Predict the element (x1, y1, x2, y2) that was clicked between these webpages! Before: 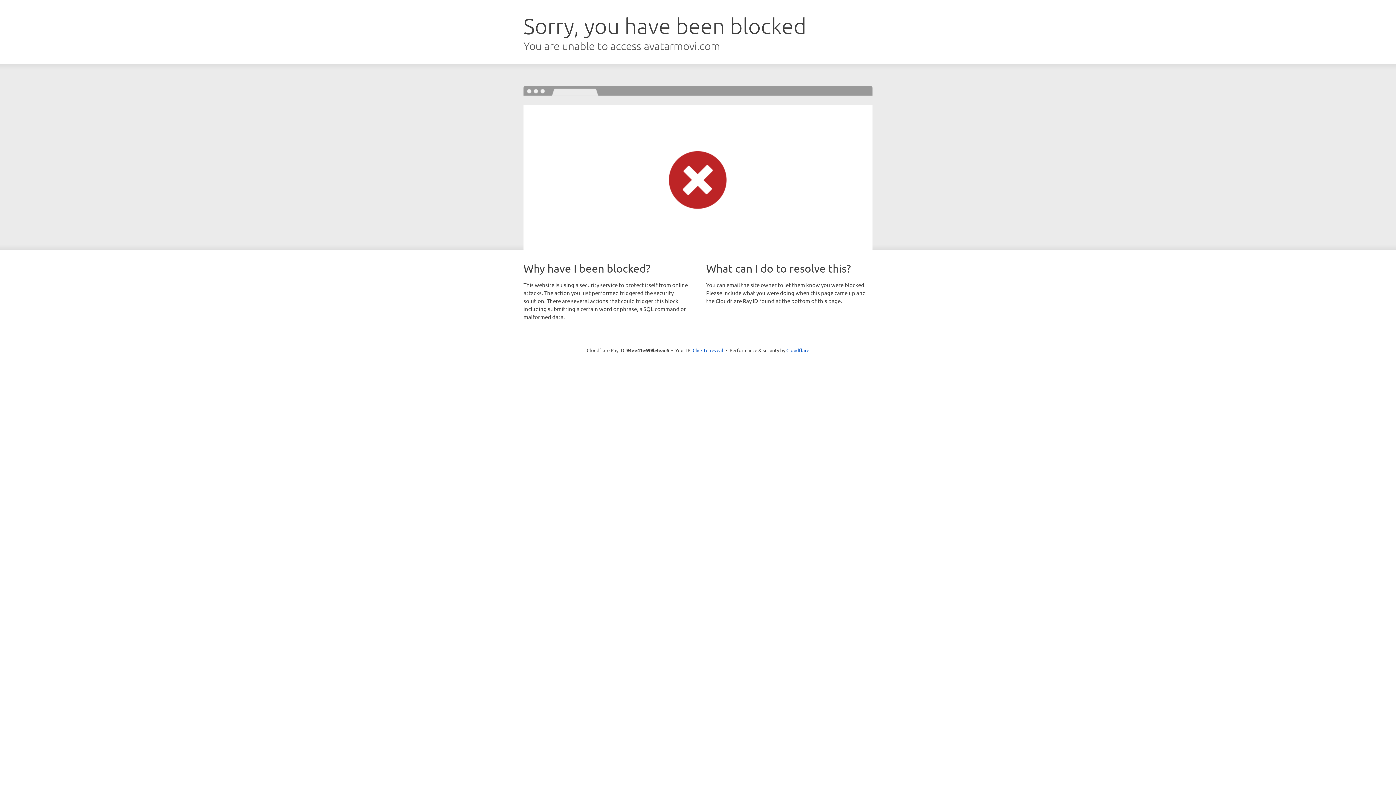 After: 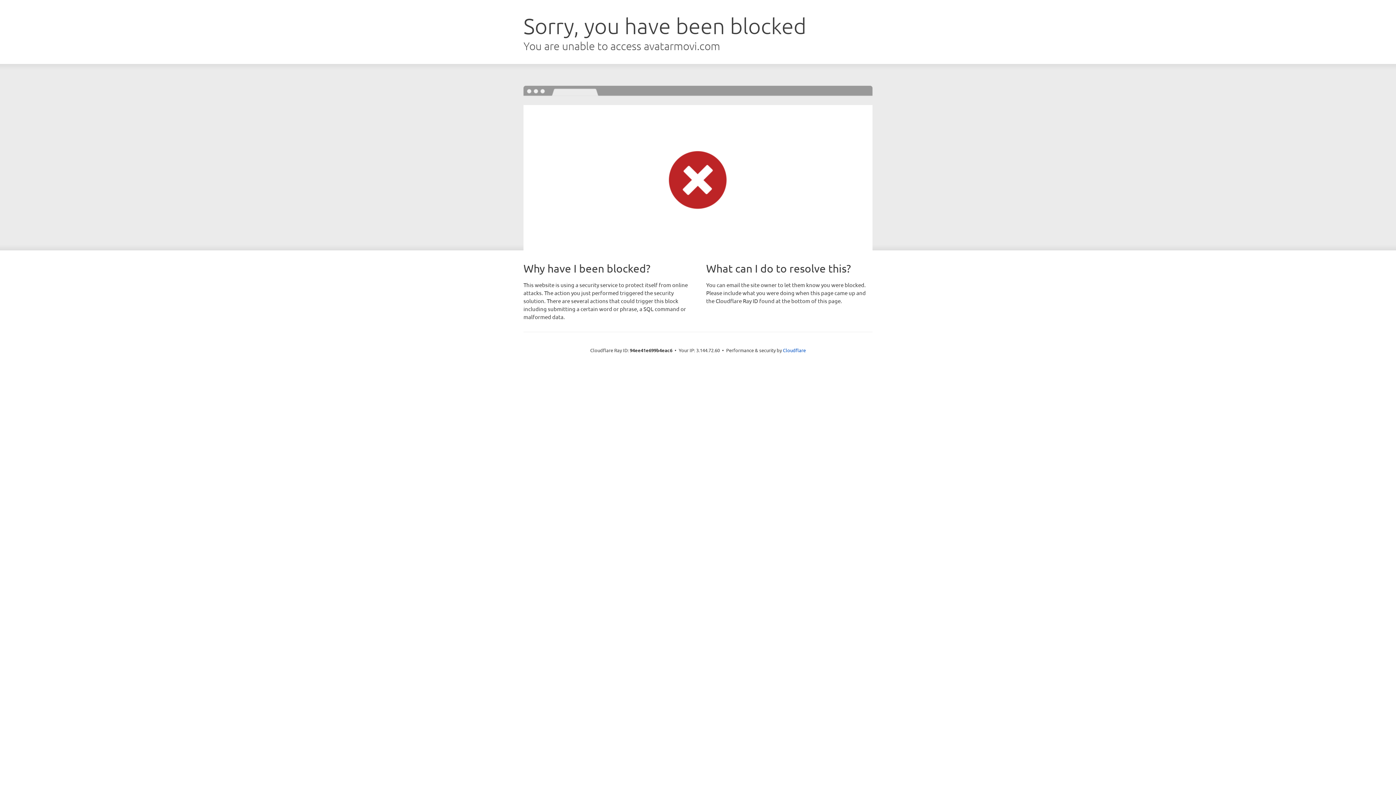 Action: bbox: (692, 346, 723, 353) label: Click to reveal